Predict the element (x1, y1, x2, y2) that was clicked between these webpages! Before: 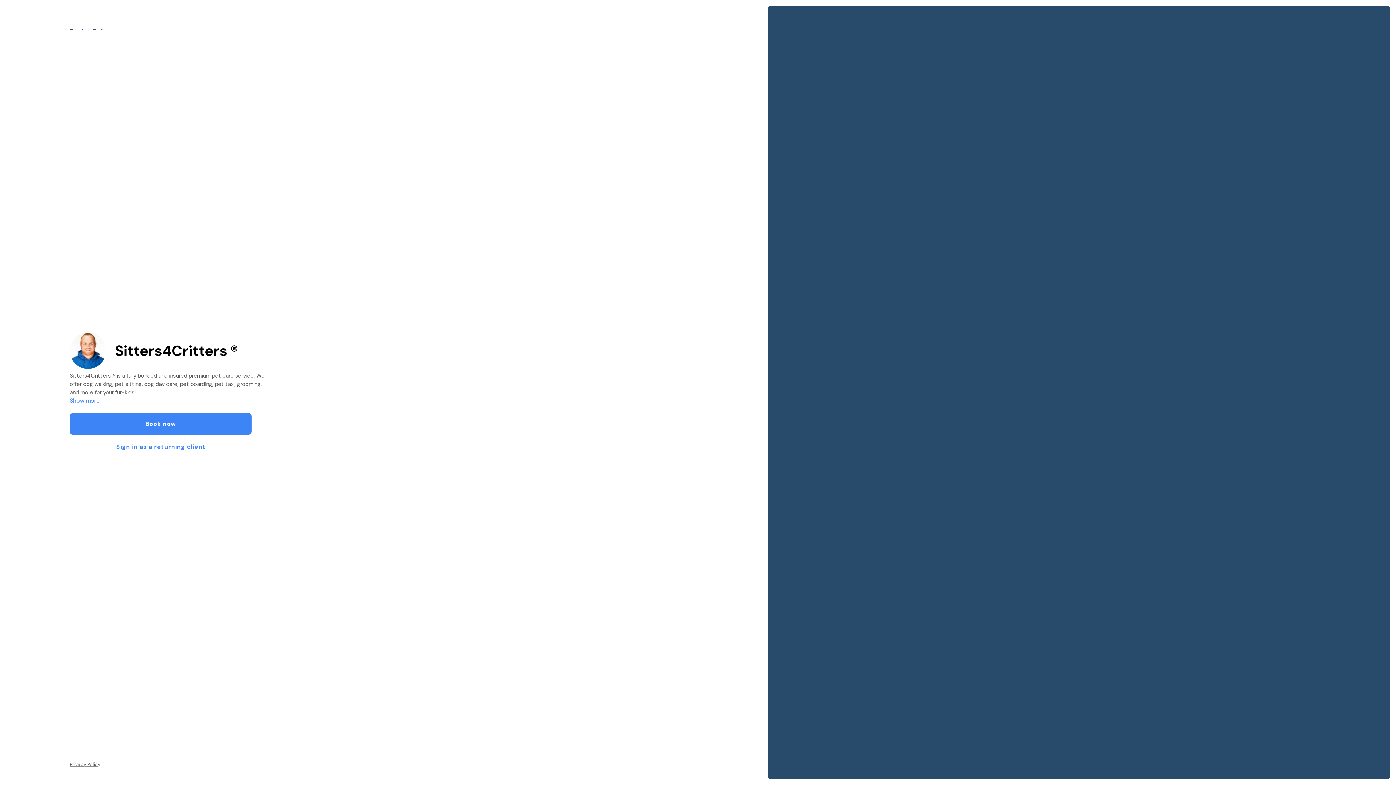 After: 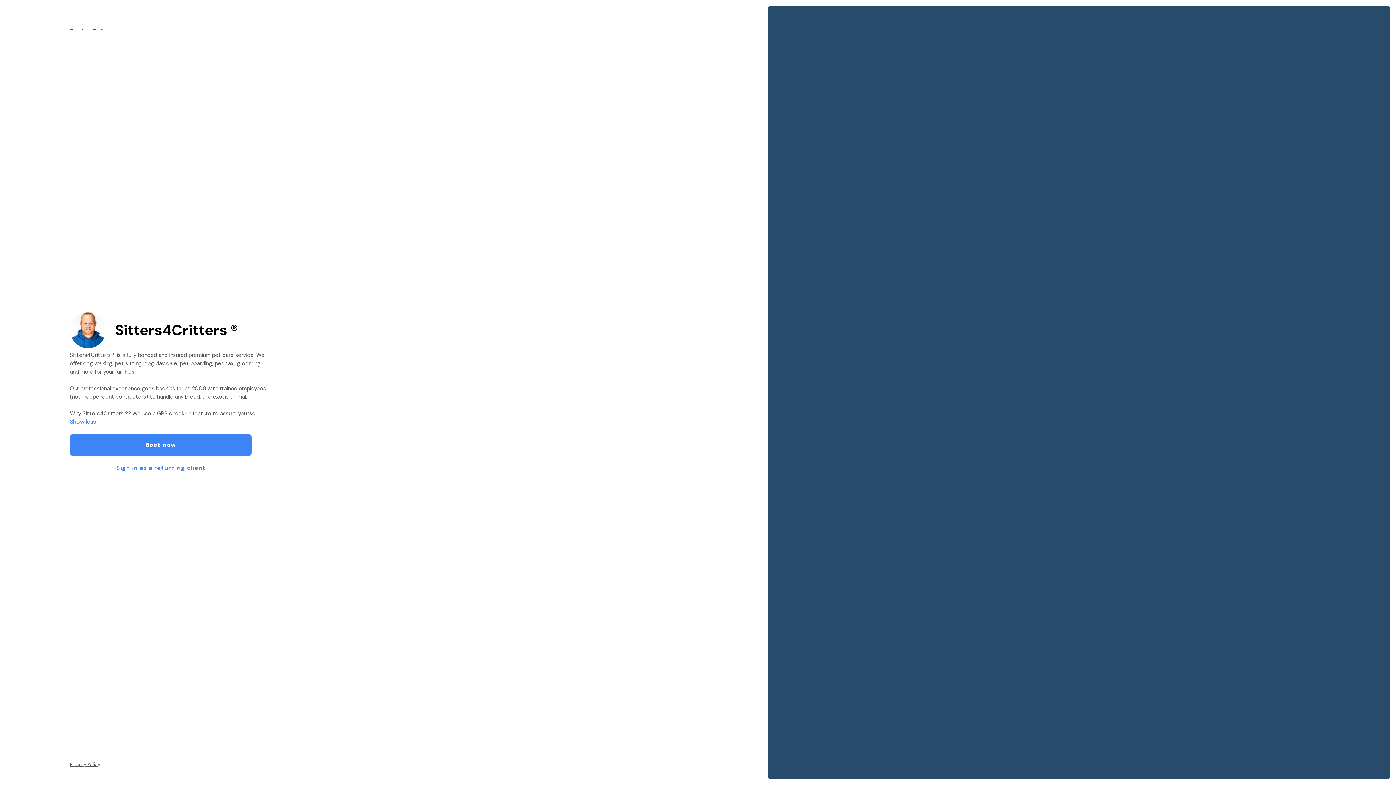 Action: bbox: (69, 397, 266, 404) label: Show more